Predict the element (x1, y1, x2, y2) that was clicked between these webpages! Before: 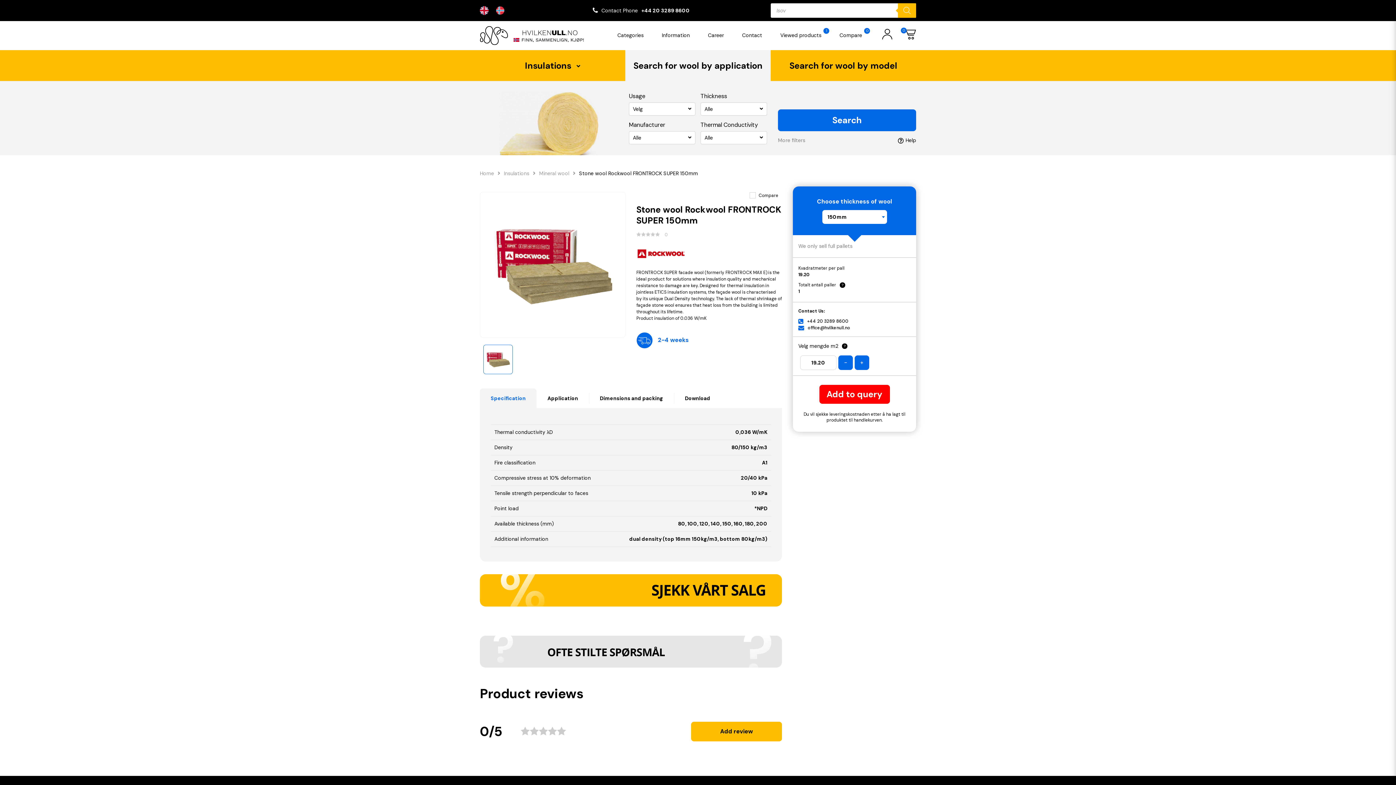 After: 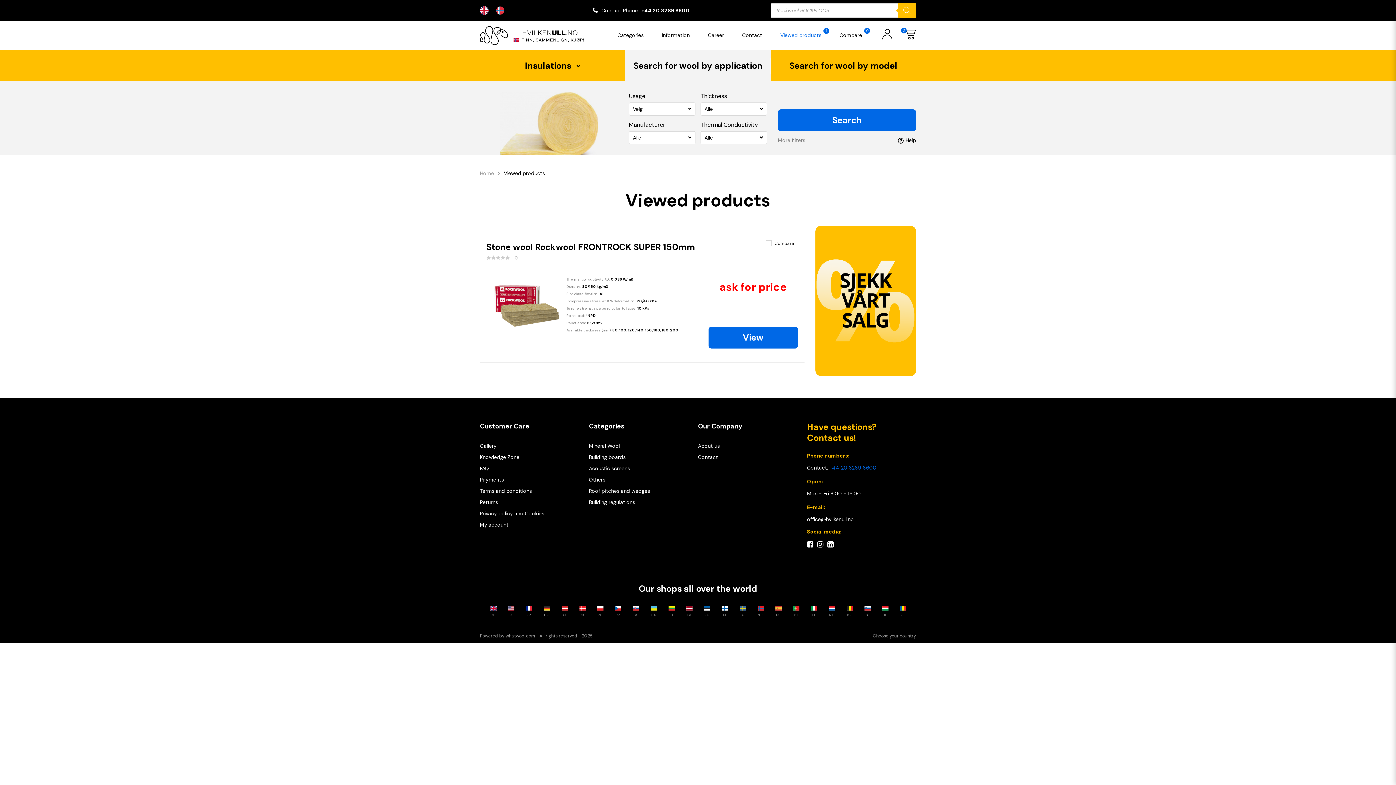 Action: label: Viewed products
1 bbox: (771, 26, 830, 50)